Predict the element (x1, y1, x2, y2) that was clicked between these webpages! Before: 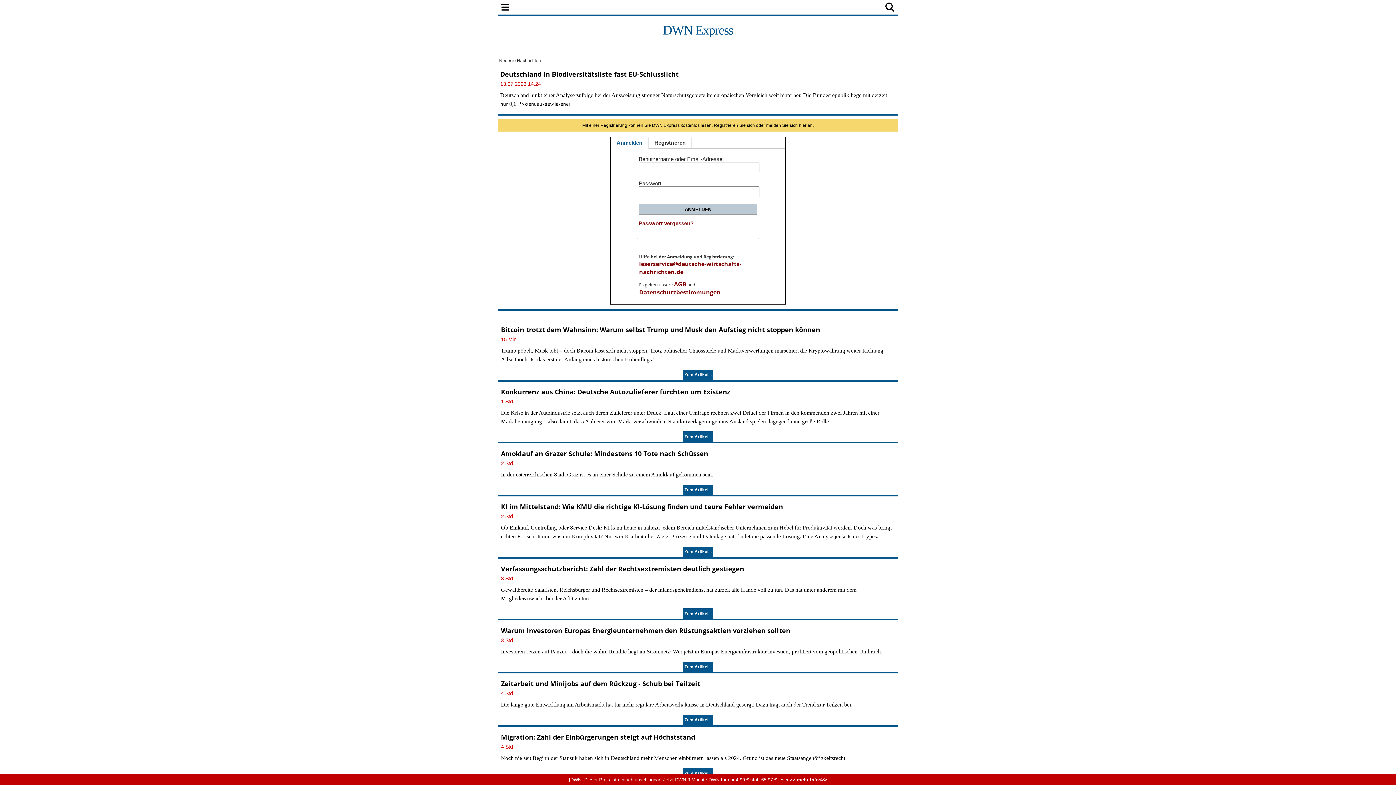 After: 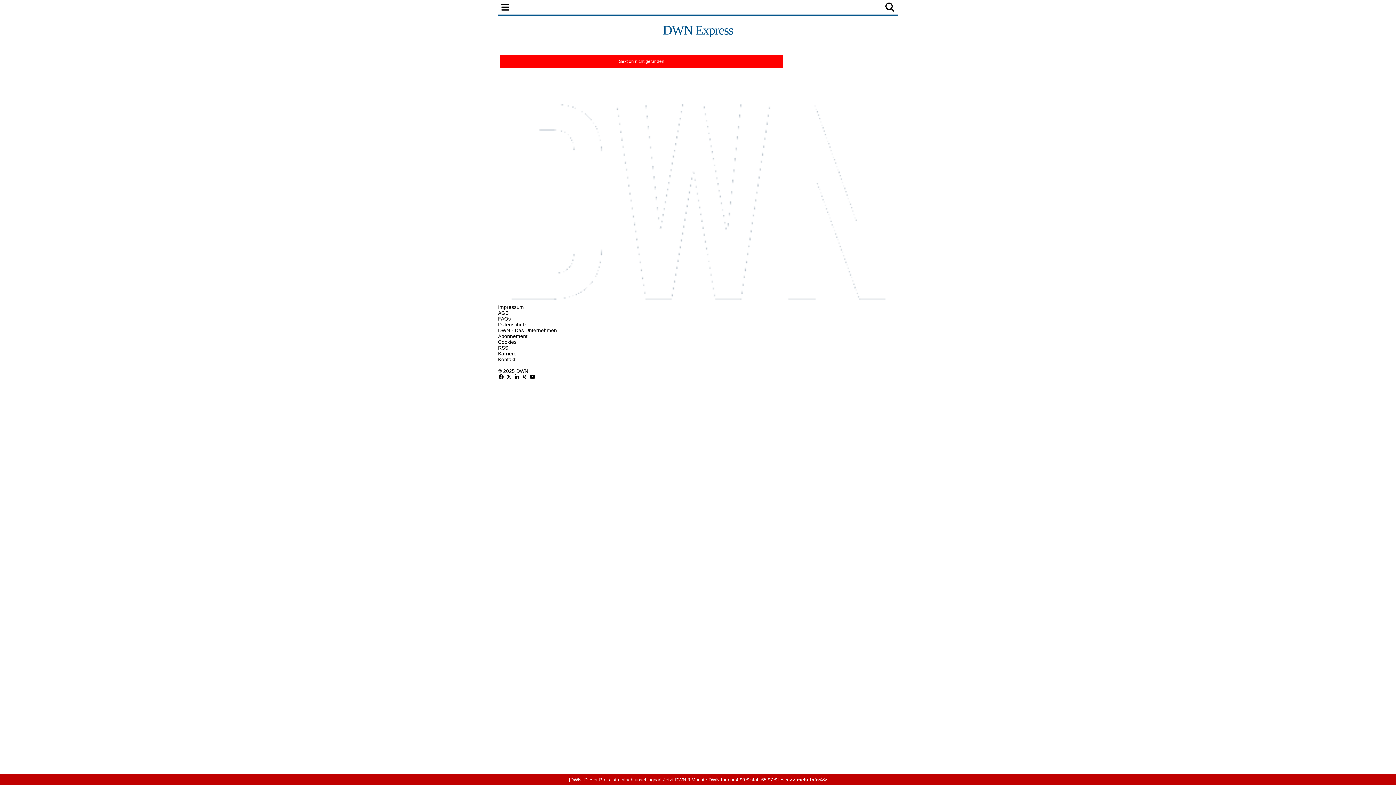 Action: bbox: (575, 0, 611, 14) label: FINANZEN